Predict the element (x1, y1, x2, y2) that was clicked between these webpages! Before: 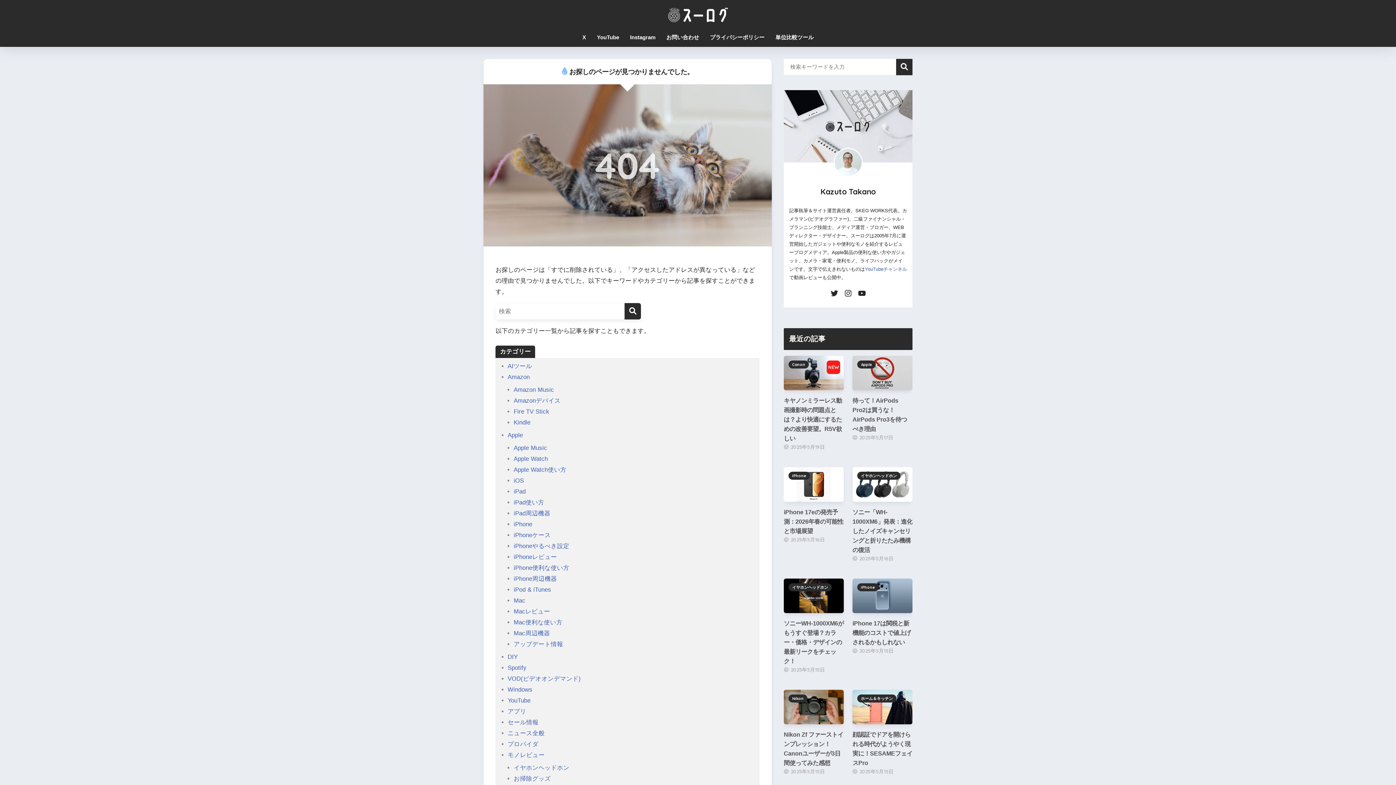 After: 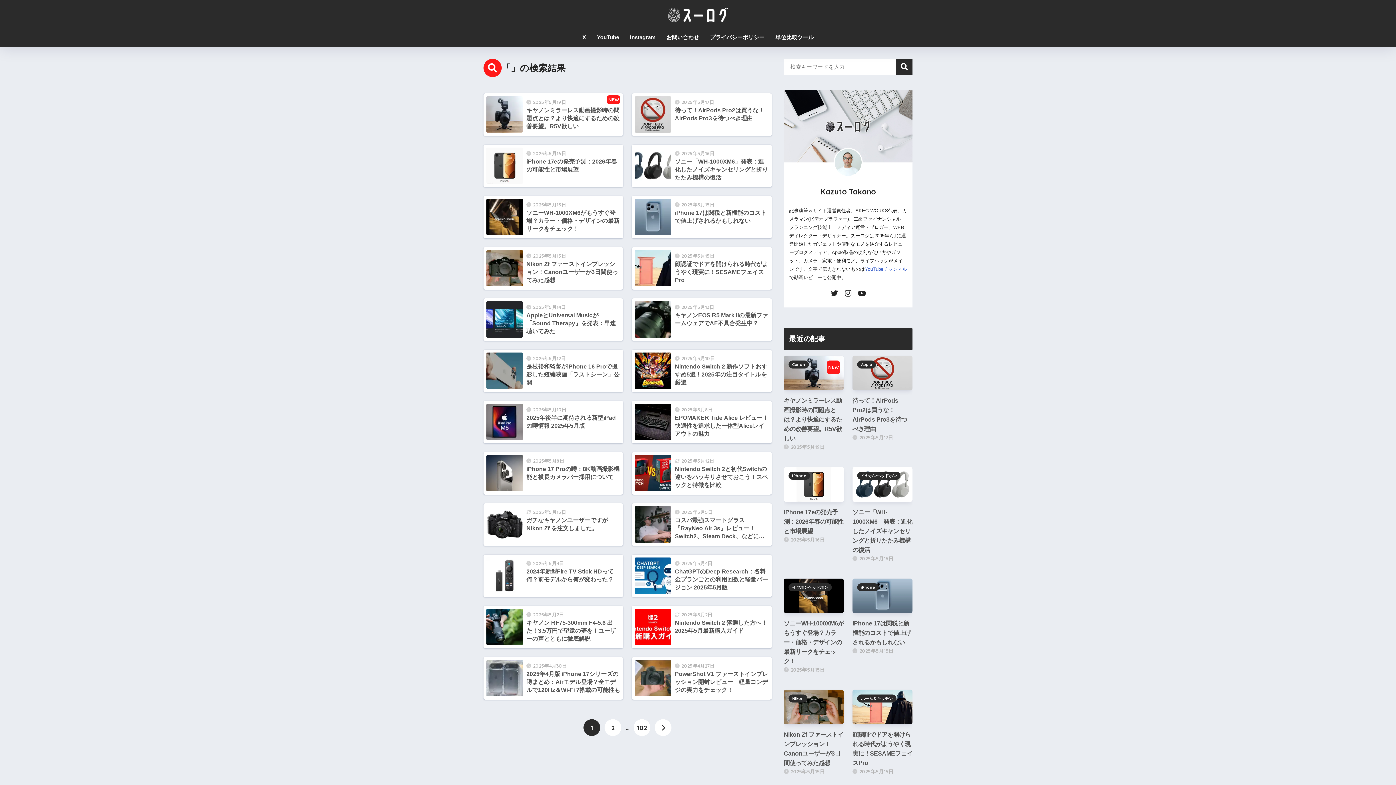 Action: bbox: (624, 303, 641, 319) label: 検索